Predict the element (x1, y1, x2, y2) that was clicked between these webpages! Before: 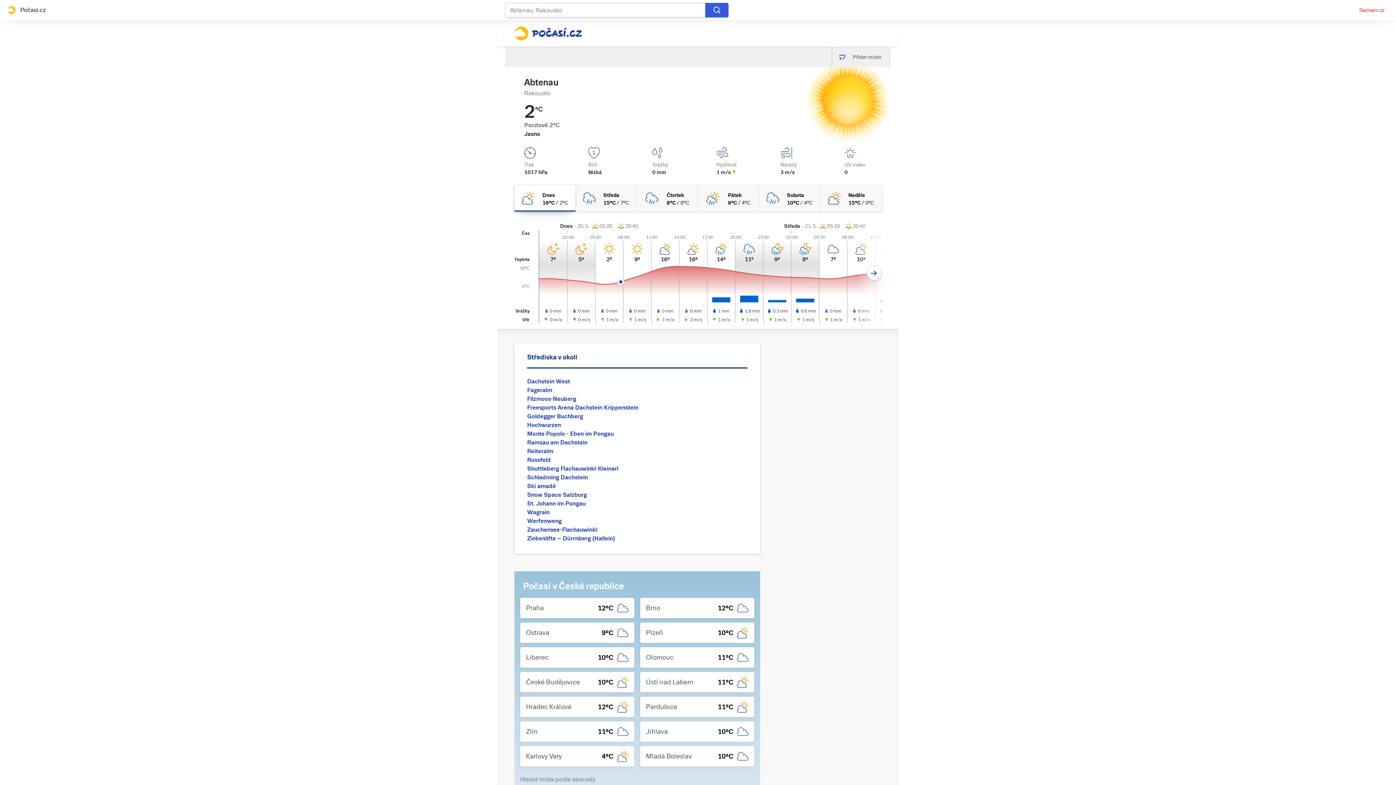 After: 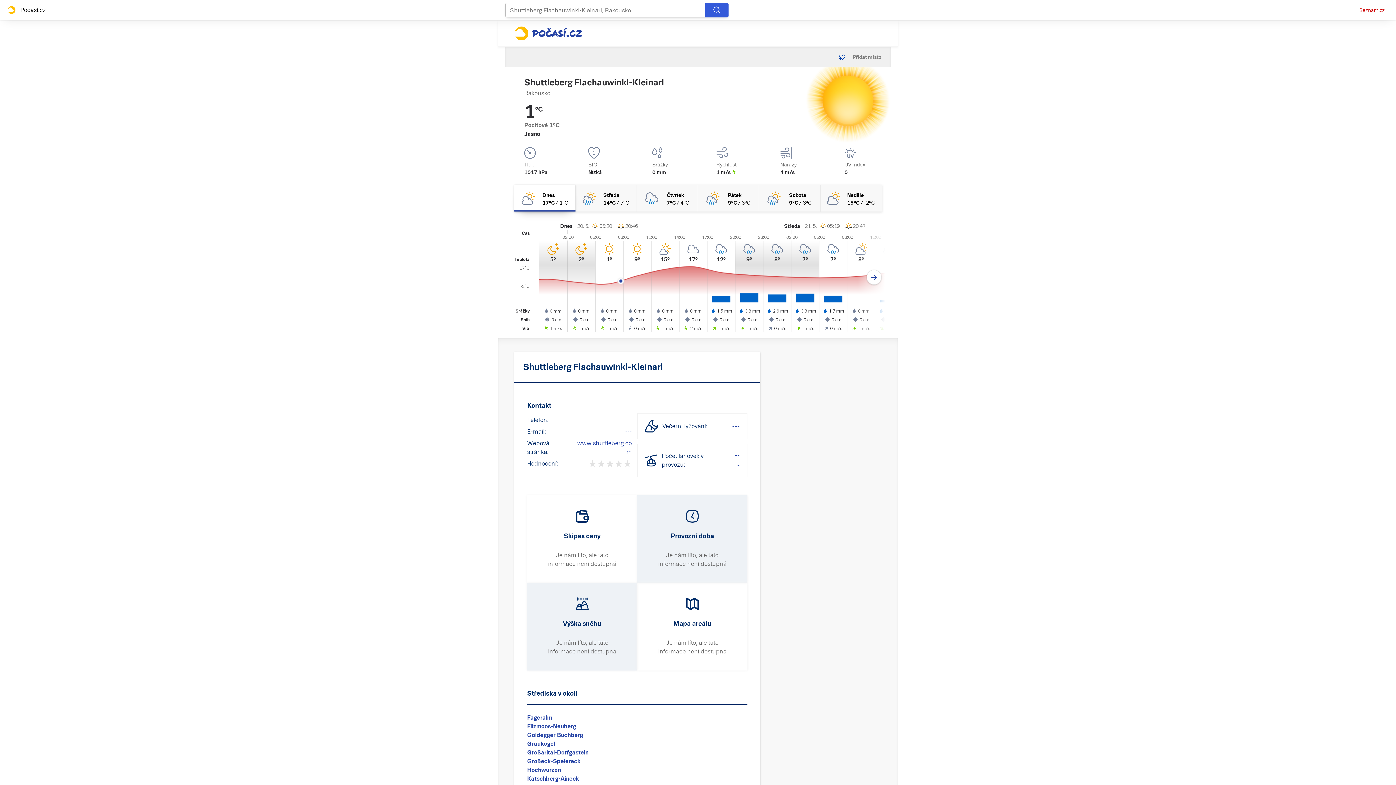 Action: label: Shuttleberg Flachauwinkl-Kleinarl bbox: (527, 464, 747, 473)